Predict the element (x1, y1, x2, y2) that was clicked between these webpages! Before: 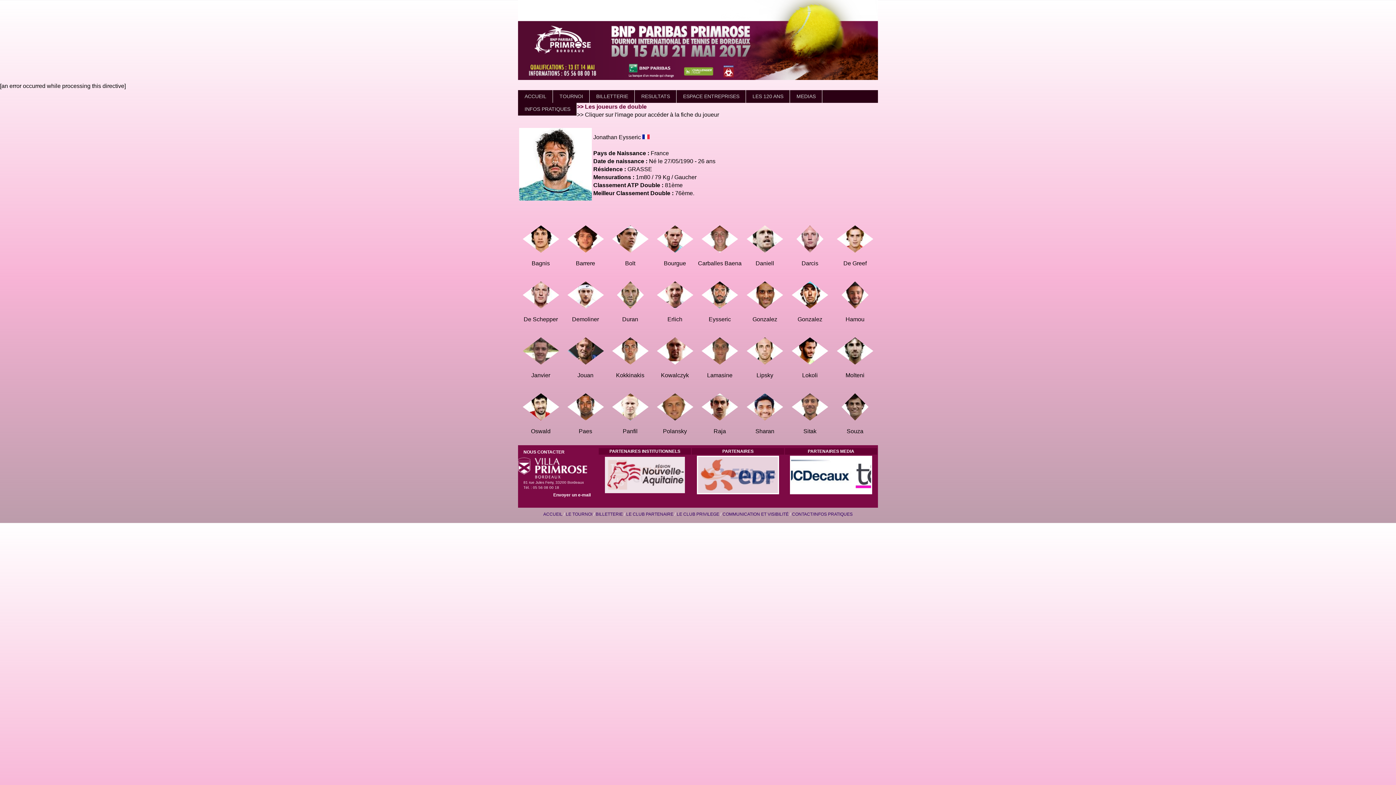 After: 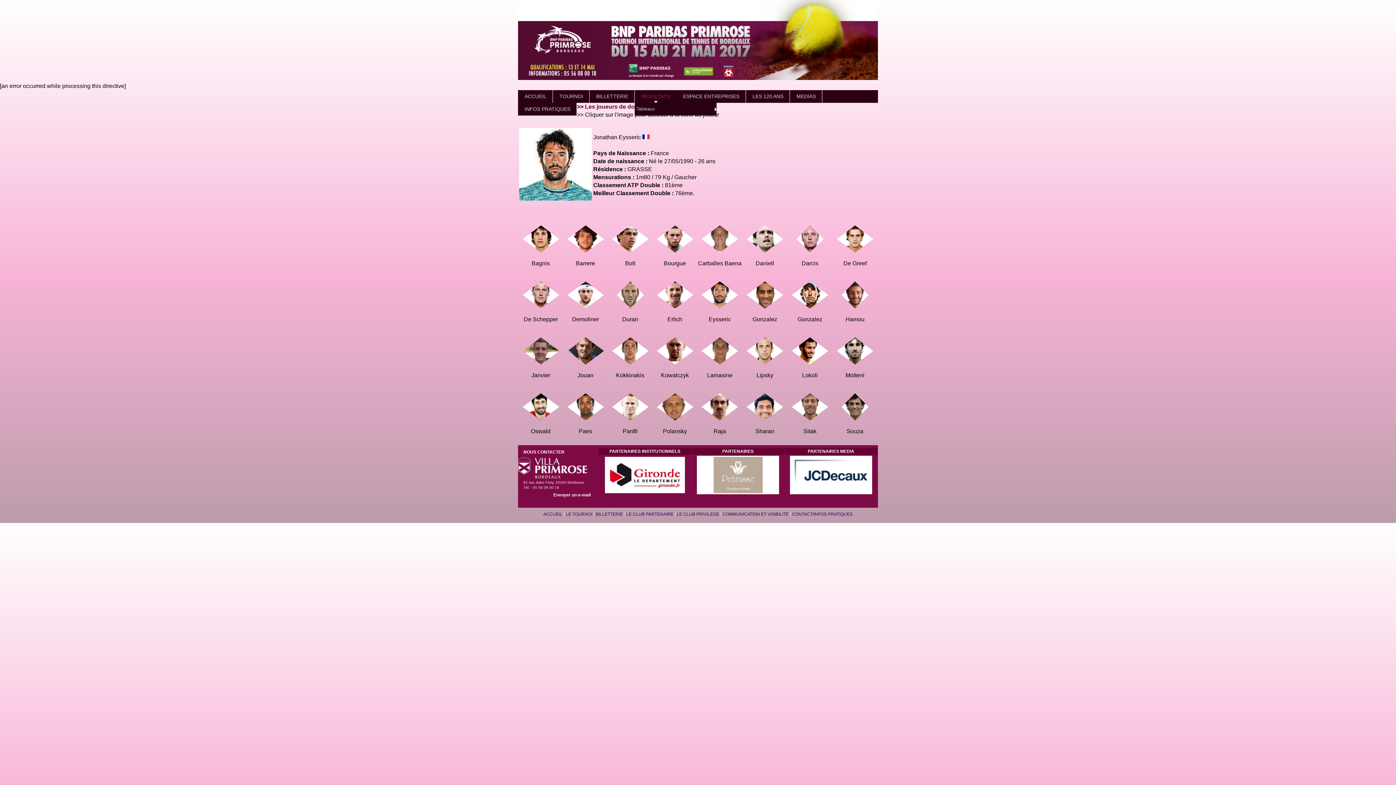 Action: bbox: (634, 90, 676, 102) label: RESULTATS